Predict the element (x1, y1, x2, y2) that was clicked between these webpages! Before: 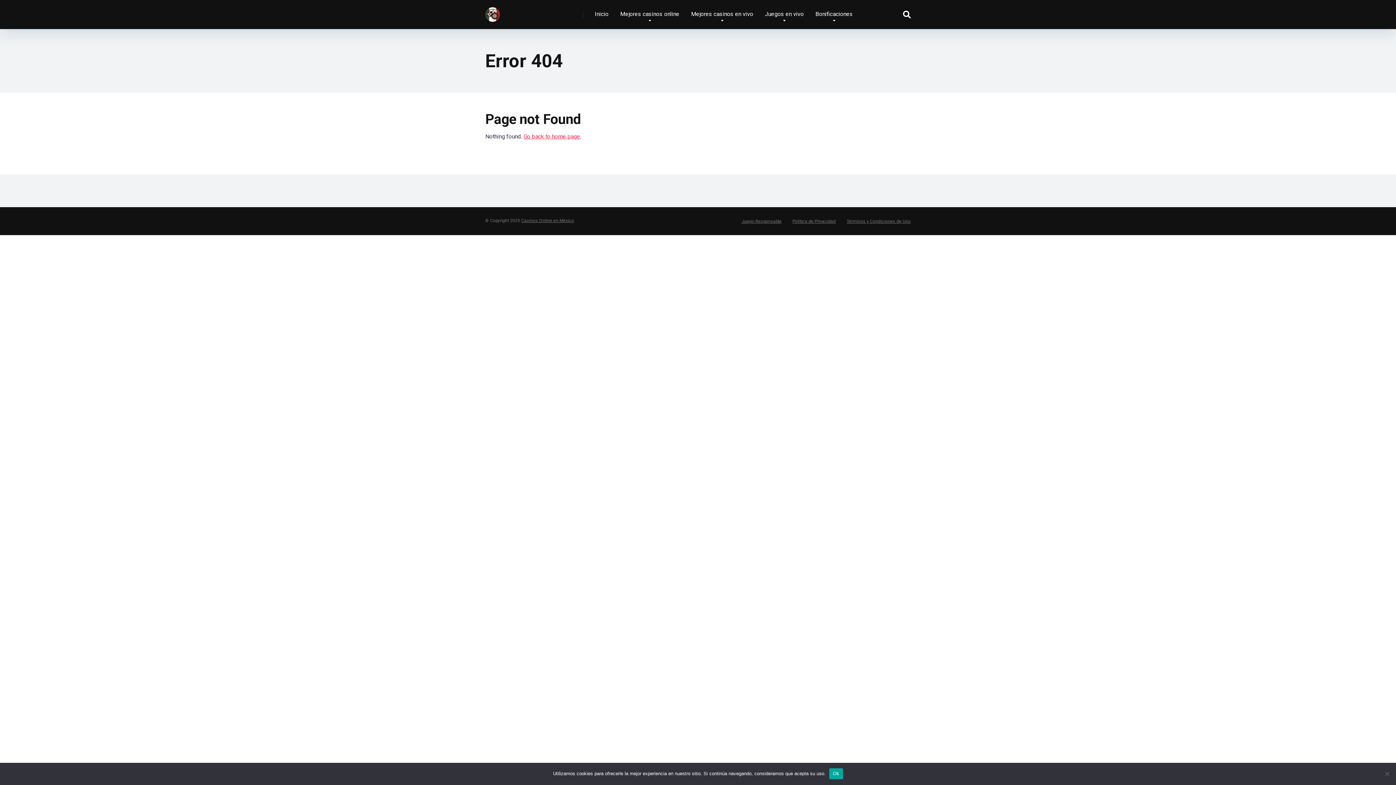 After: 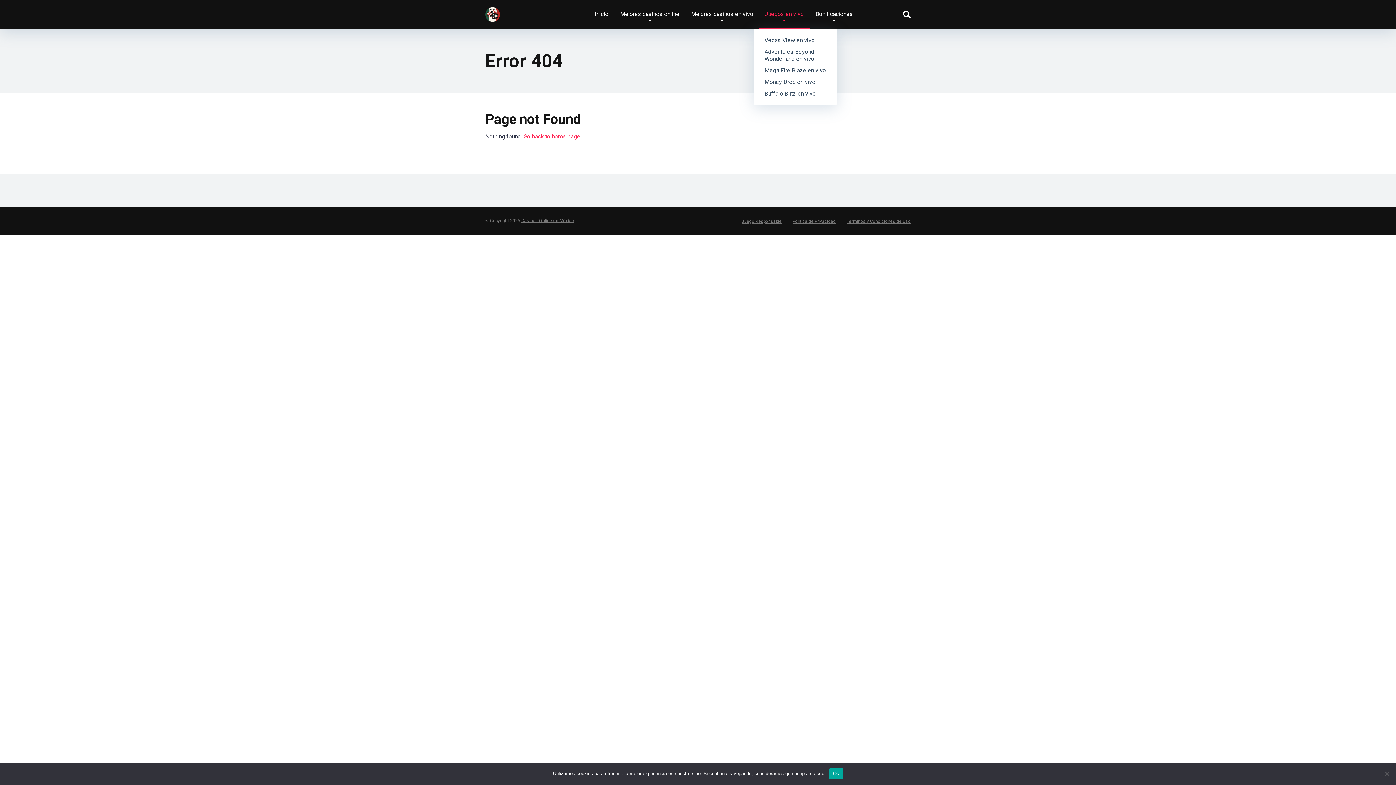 Action: label: Juegos en vivo bbox: (759, 0, 809, 29)